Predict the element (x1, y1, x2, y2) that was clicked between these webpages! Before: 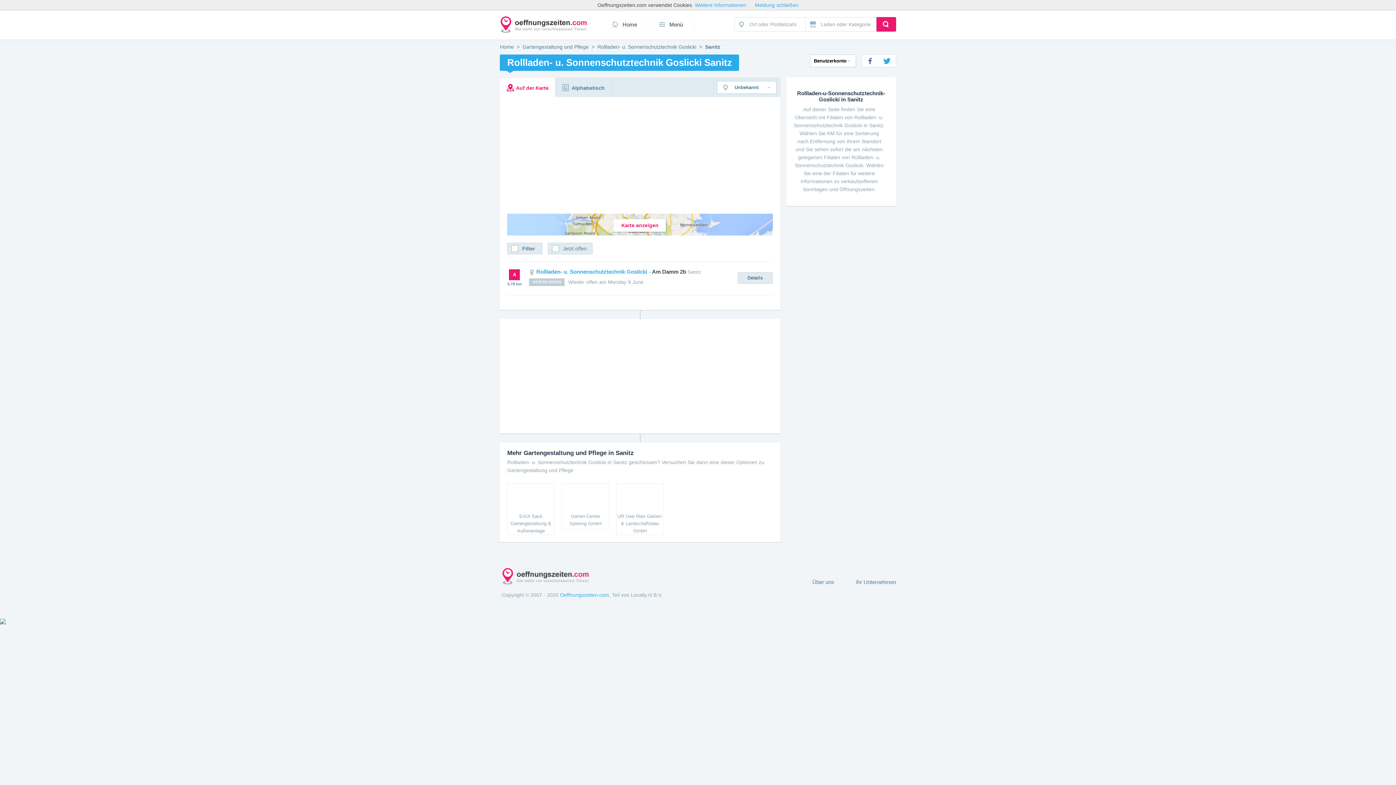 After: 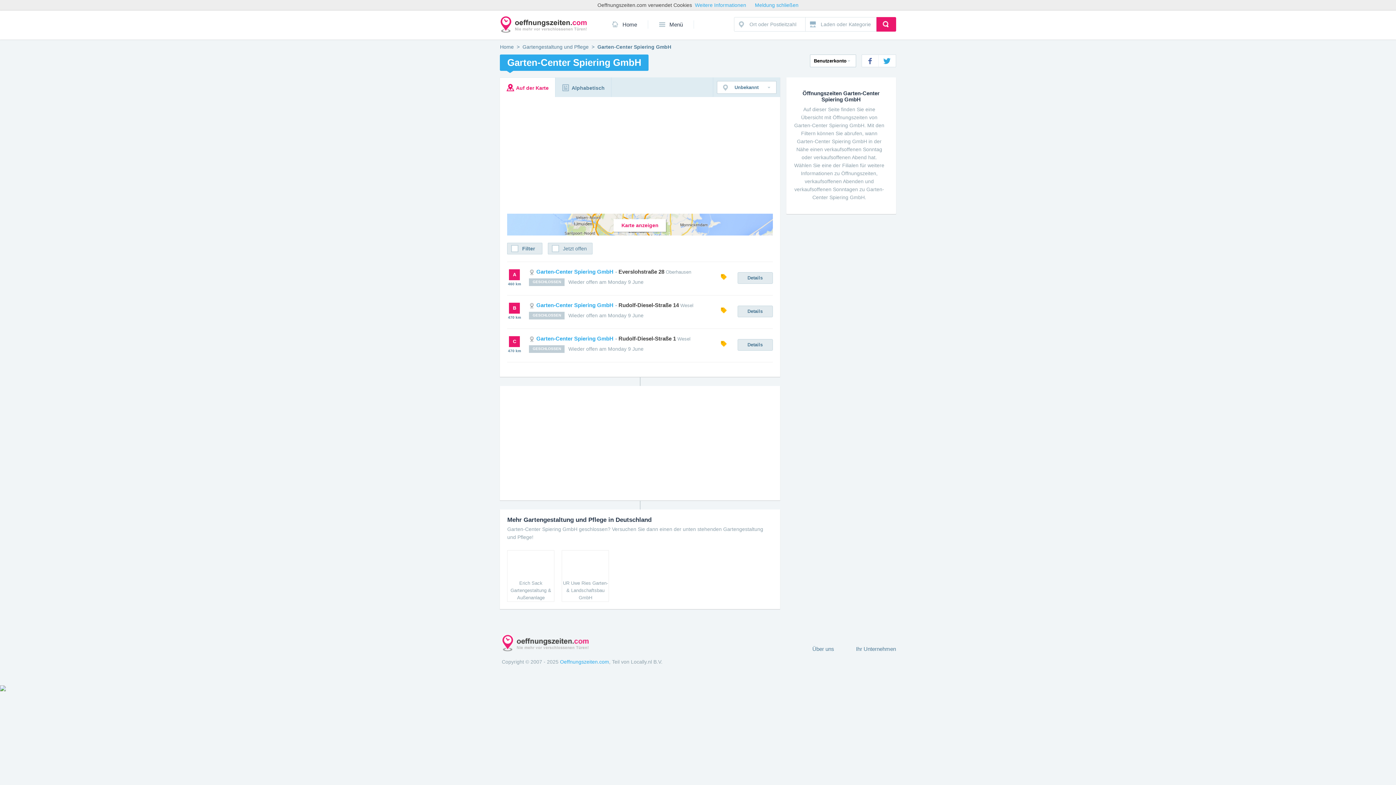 Action: bbox: (561, 483, 609, 529) label: Garten-Center Spiering GmbH